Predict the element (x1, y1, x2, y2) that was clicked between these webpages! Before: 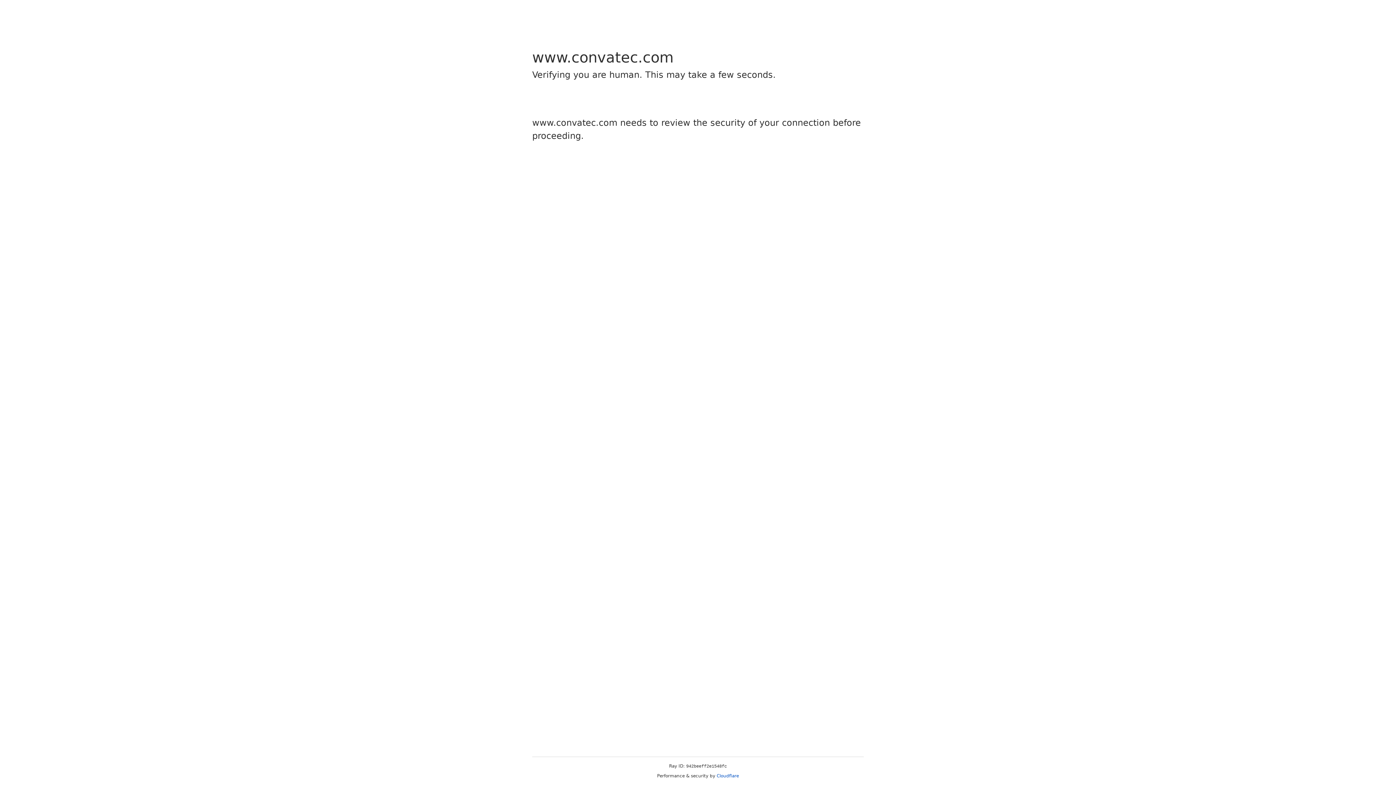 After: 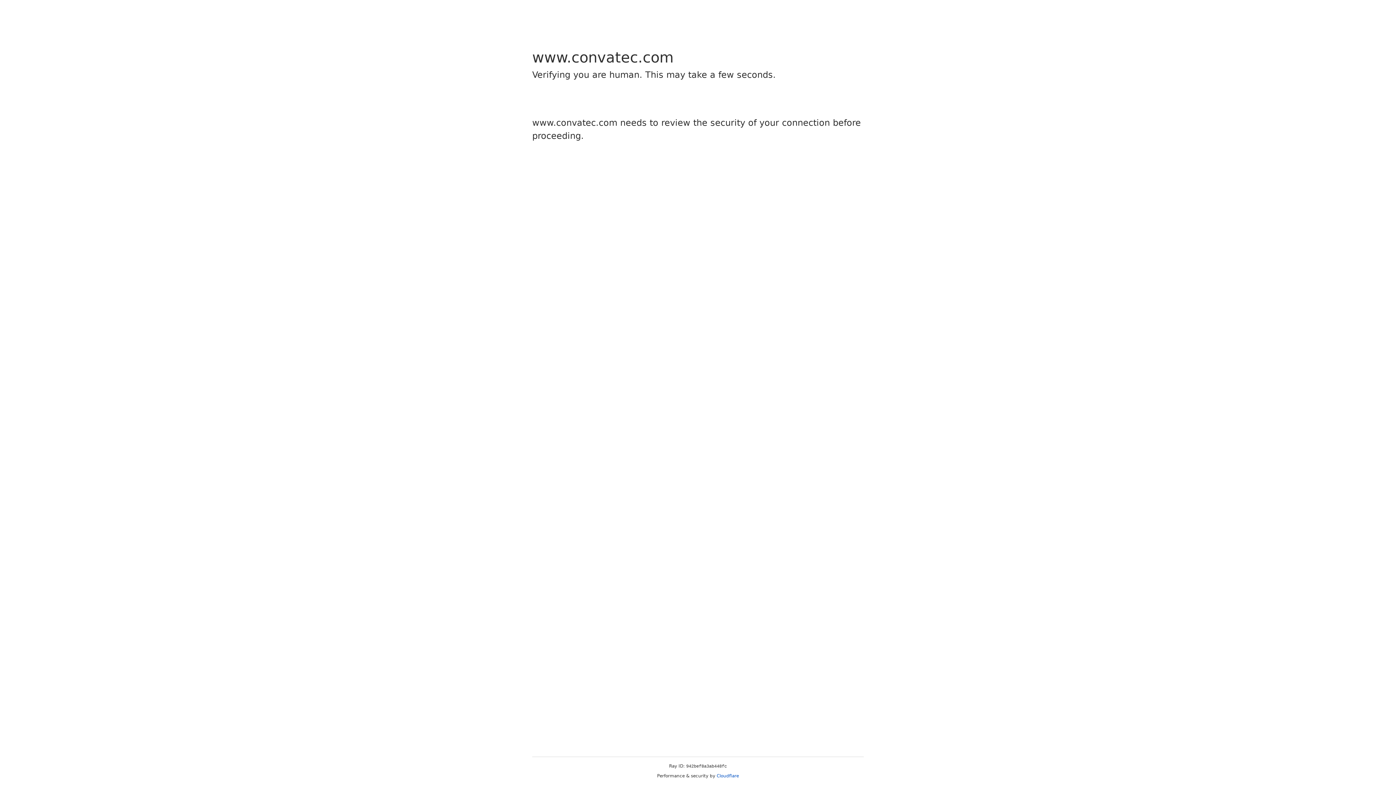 Action: label: Cloudflare bbox: (716, 773, 739, 778)